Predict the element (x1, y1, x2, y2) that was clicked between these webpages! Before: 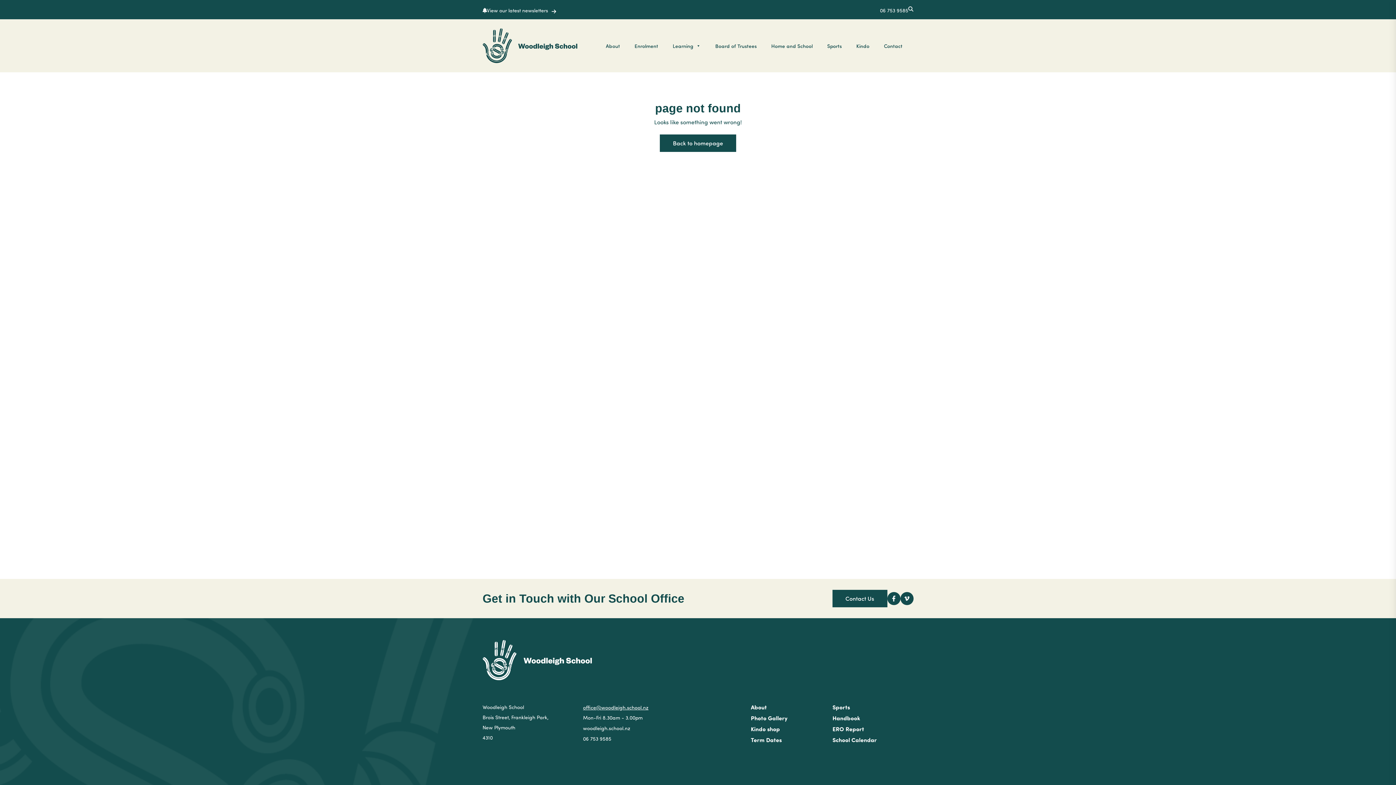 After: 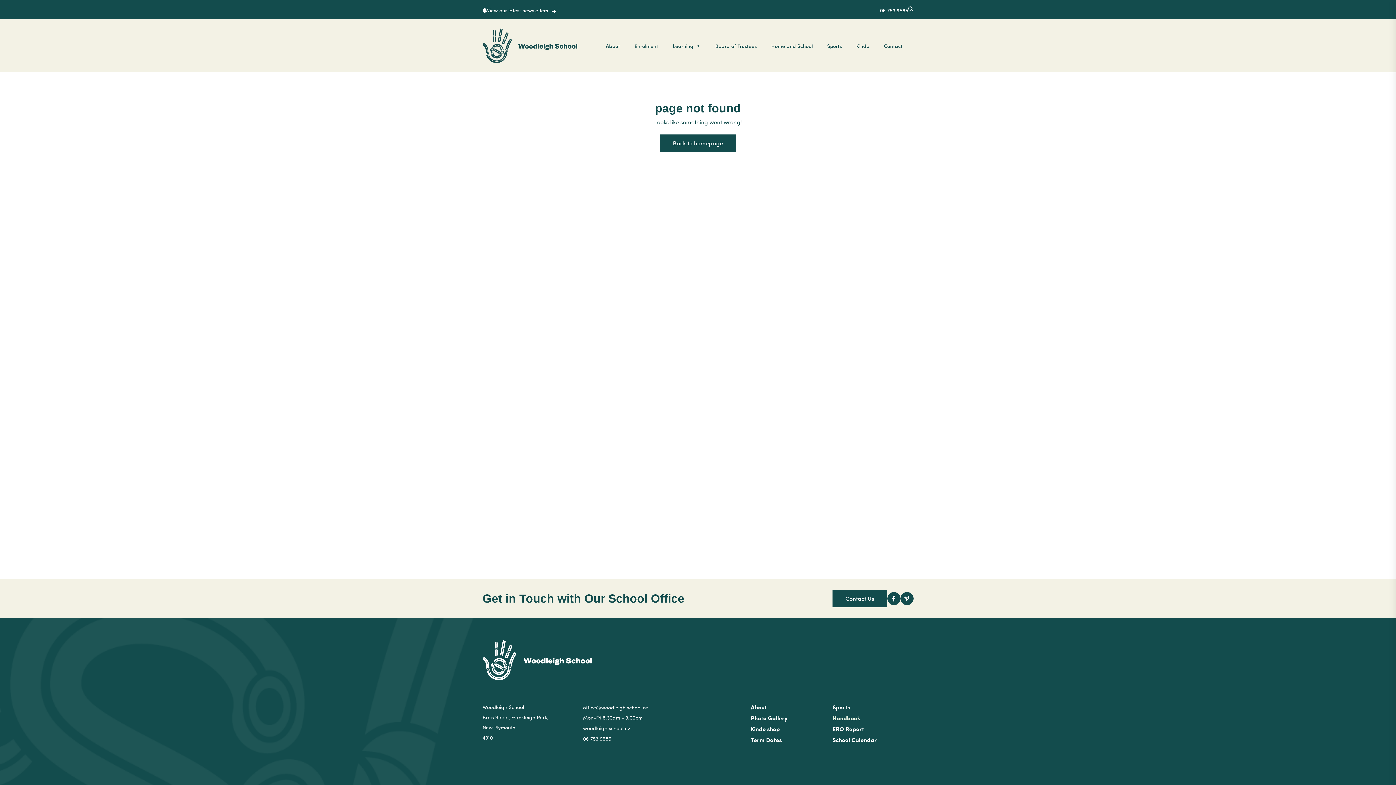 Action: bbox: (832, 714, 860, 722) label: Handbook